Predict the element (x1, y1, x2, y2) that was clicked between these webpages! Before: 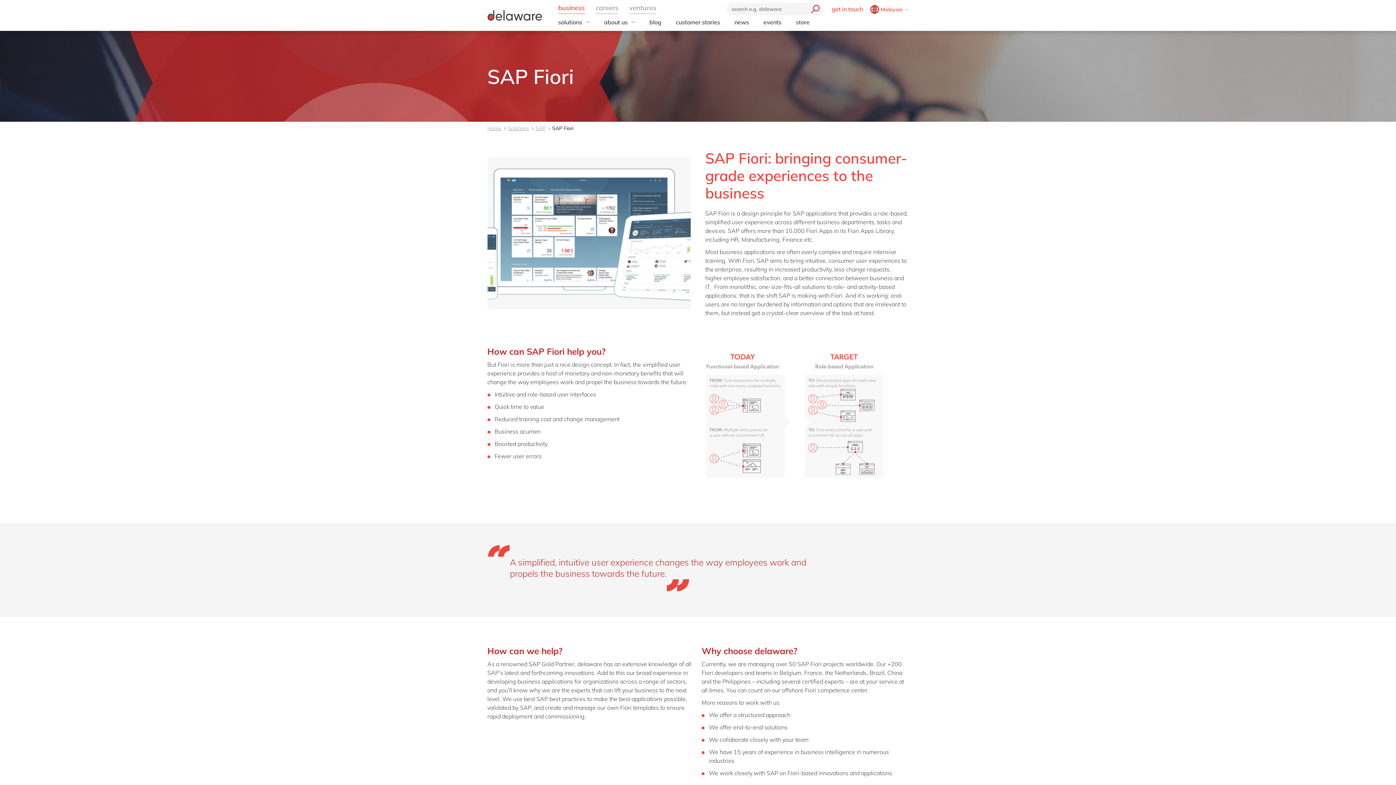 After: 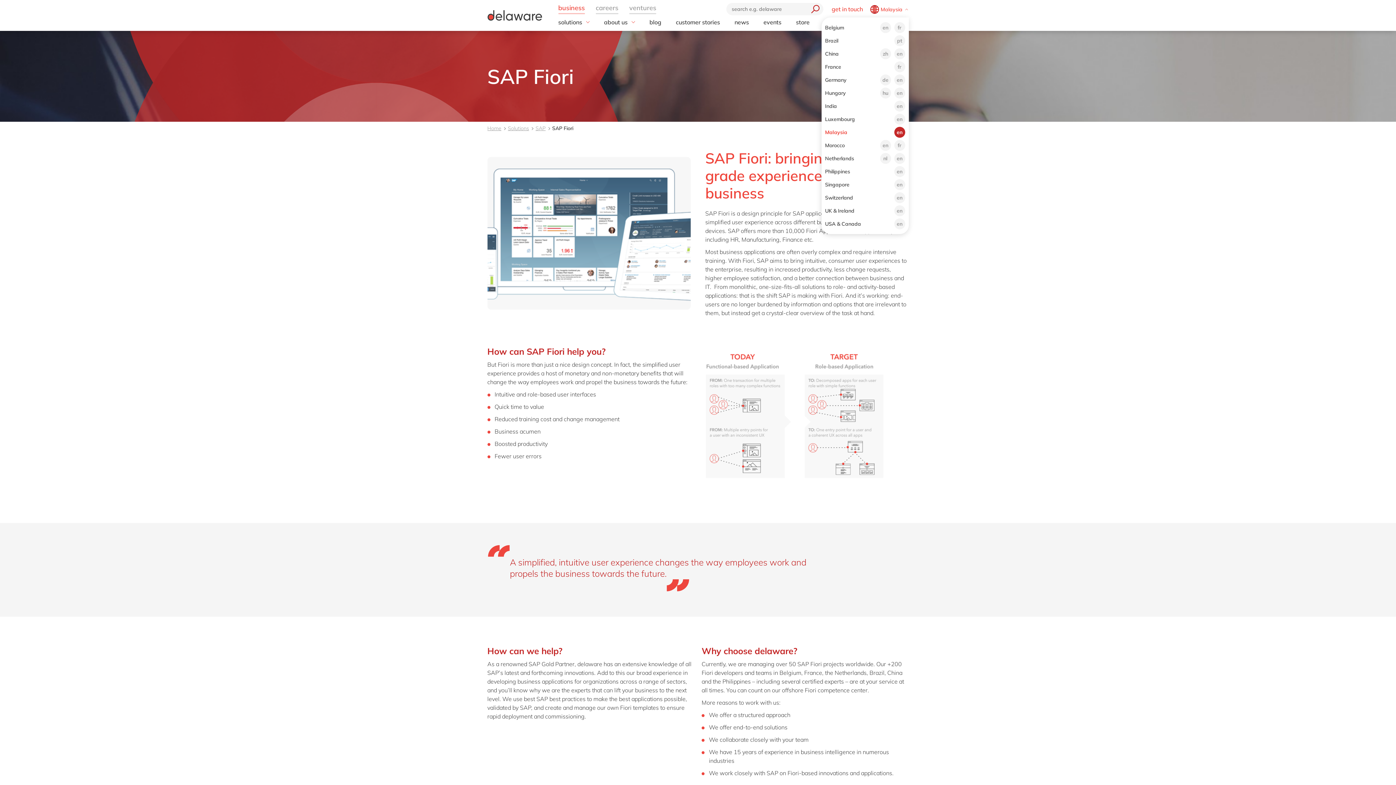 Action: label: Malaysia bbox: (870, 0, 908, 17)